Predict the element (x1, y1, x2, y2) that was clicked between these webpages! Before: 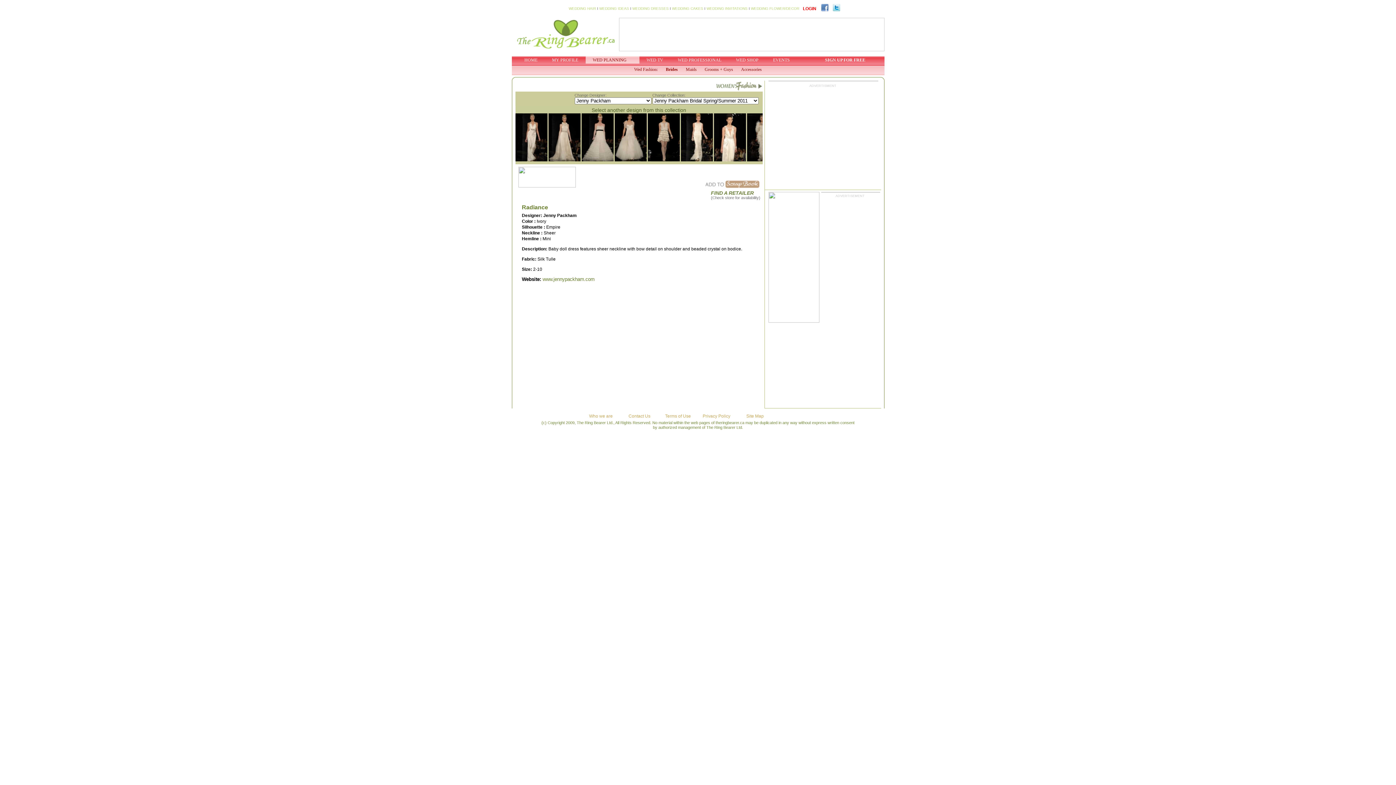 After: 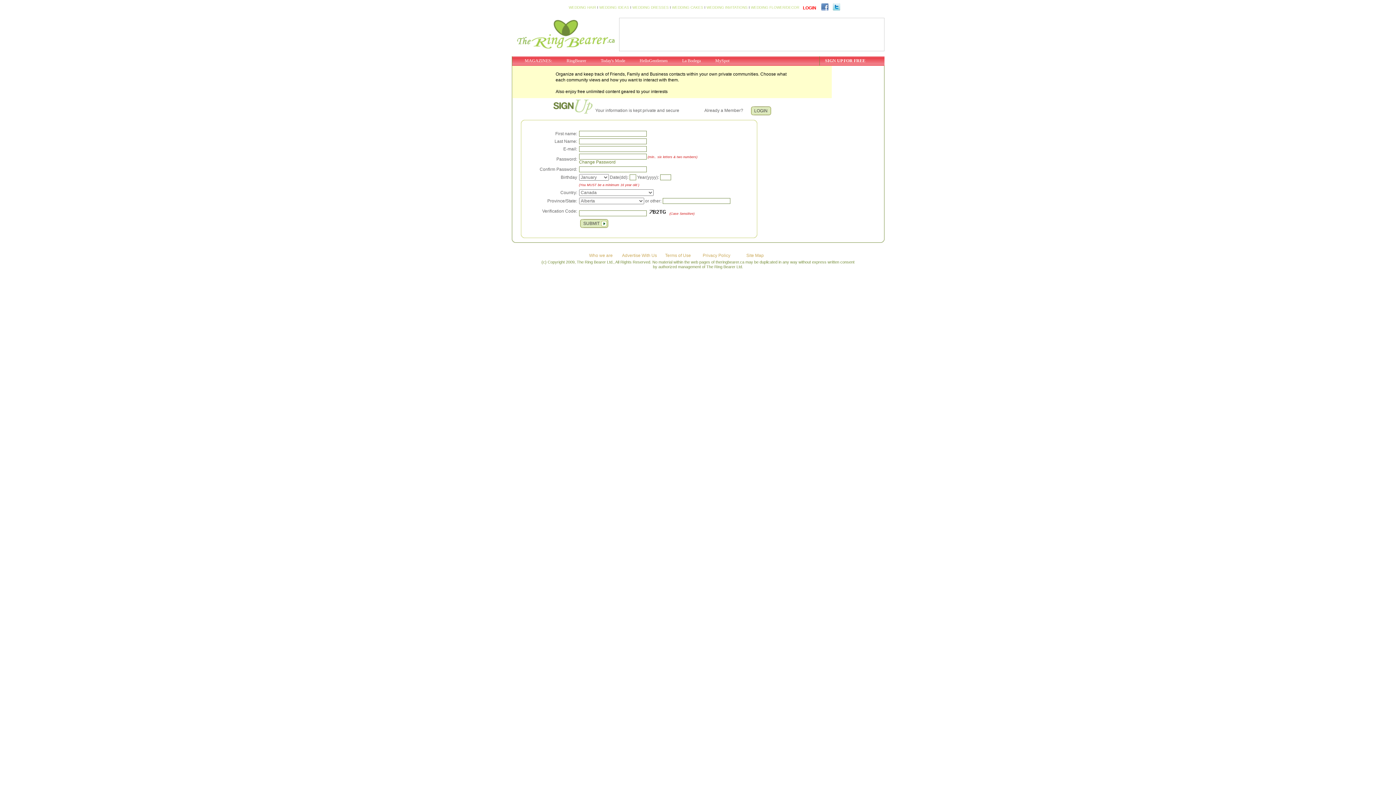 Action: label: Contact Us bbox: (628, 413, 650, 418)